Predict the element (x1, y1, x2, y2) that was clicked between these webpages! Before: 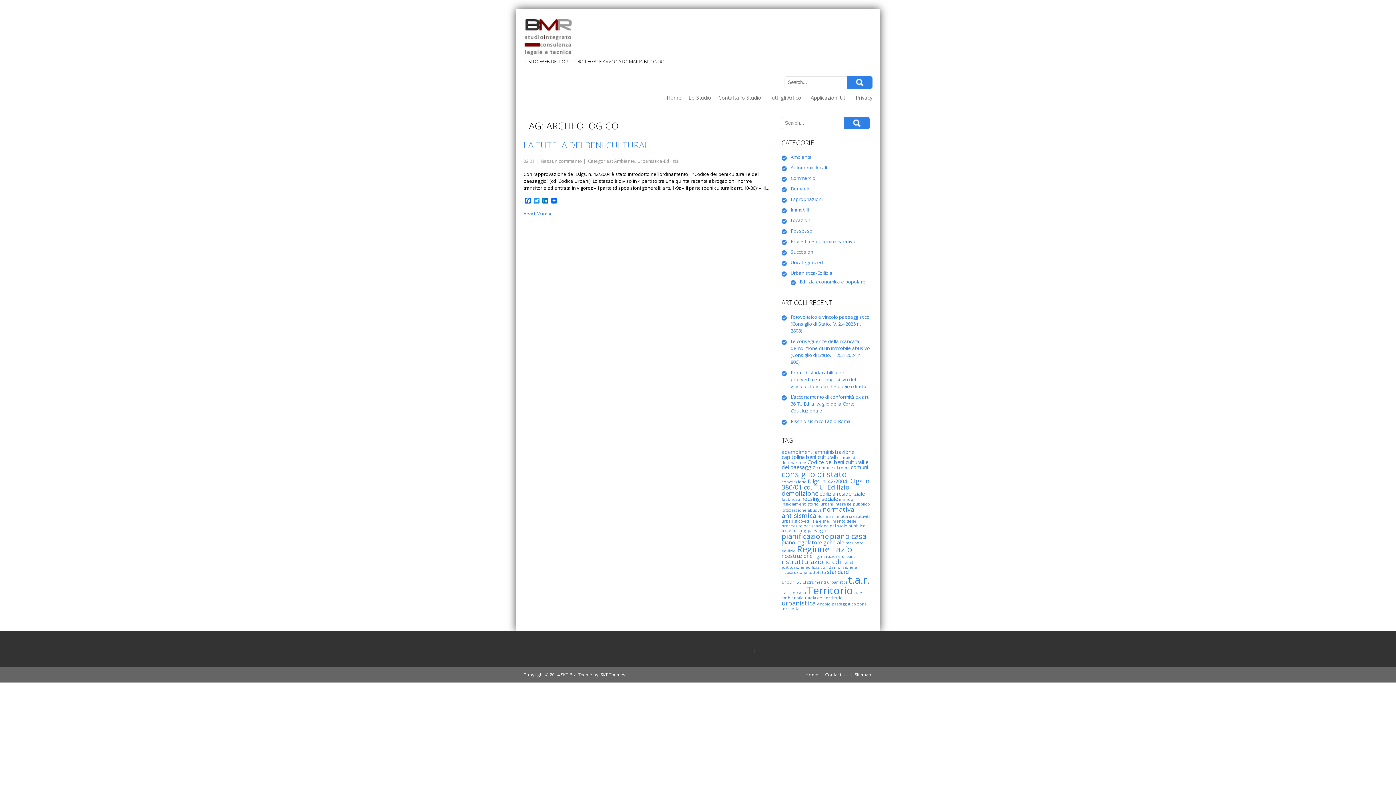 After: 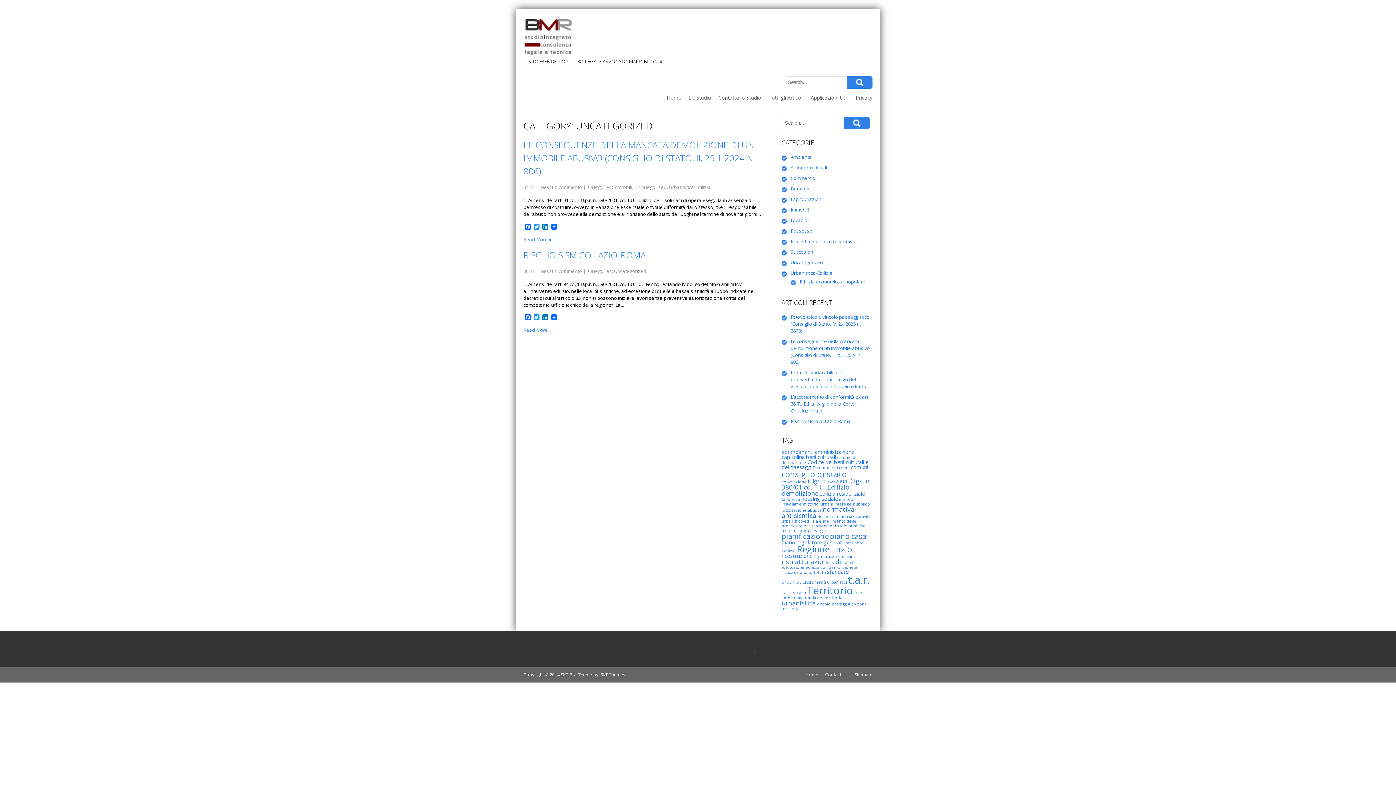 Action: label: Uncategorized bbox: (790, 259, 823, 265)